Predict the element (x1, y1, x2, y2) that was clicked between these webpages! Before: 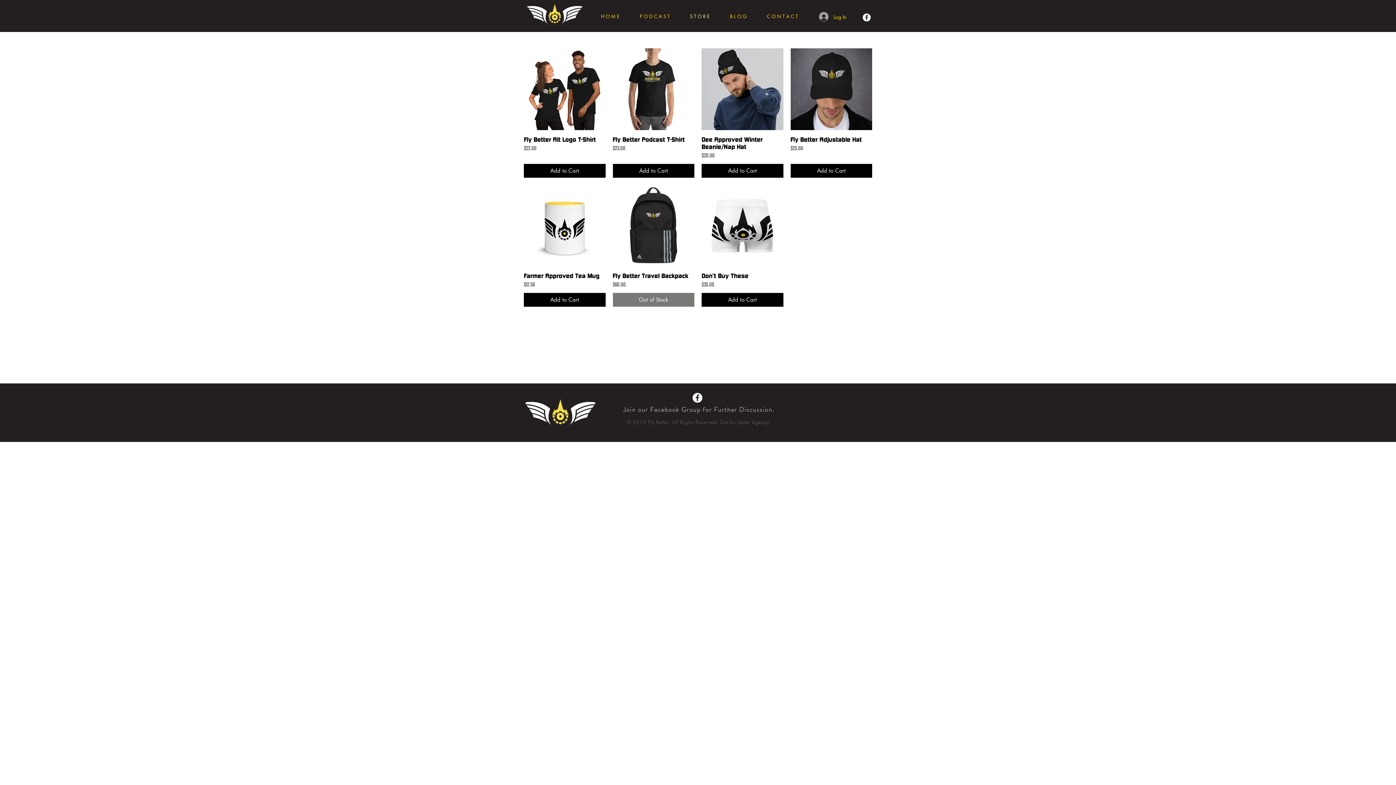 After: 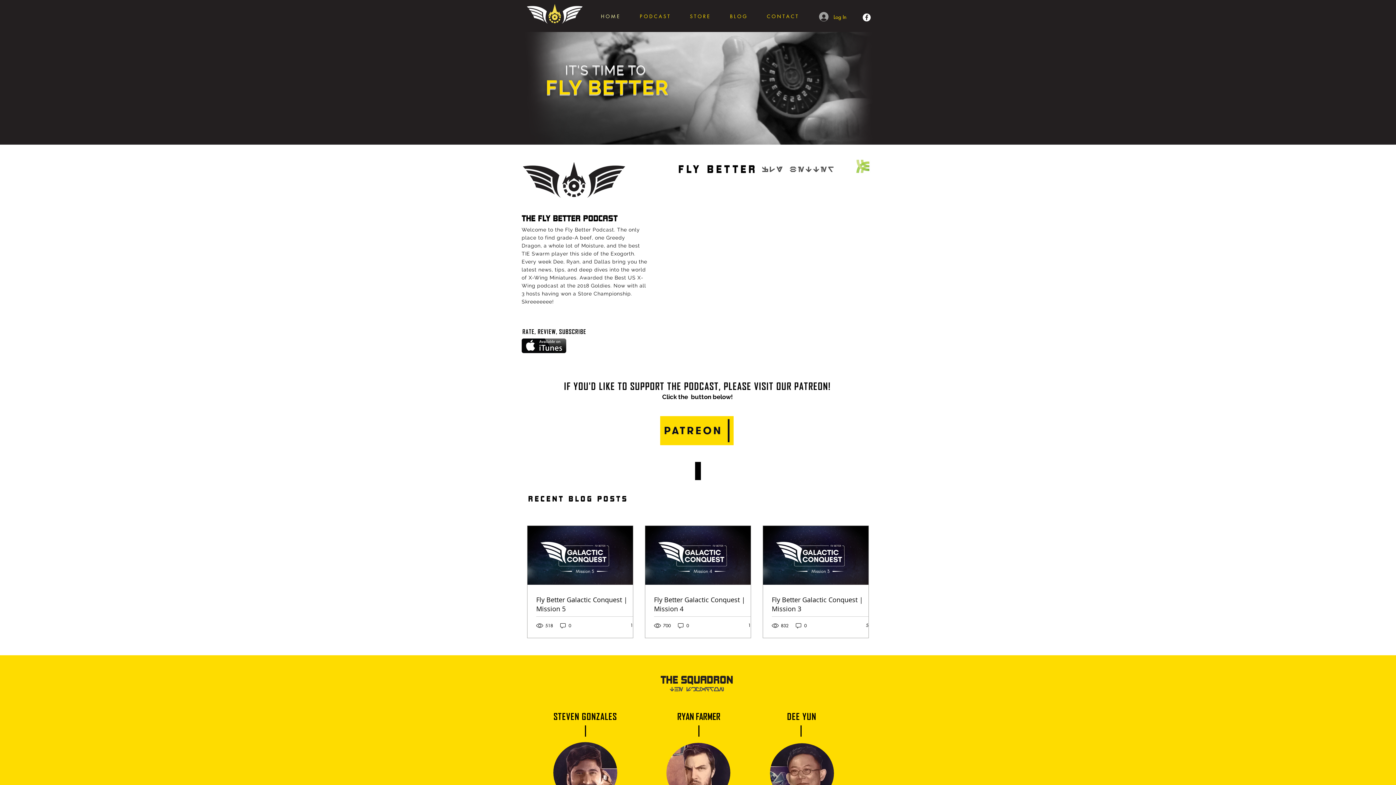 Action: bbox: (629, 10, 680, 22) label: P O D C A S T